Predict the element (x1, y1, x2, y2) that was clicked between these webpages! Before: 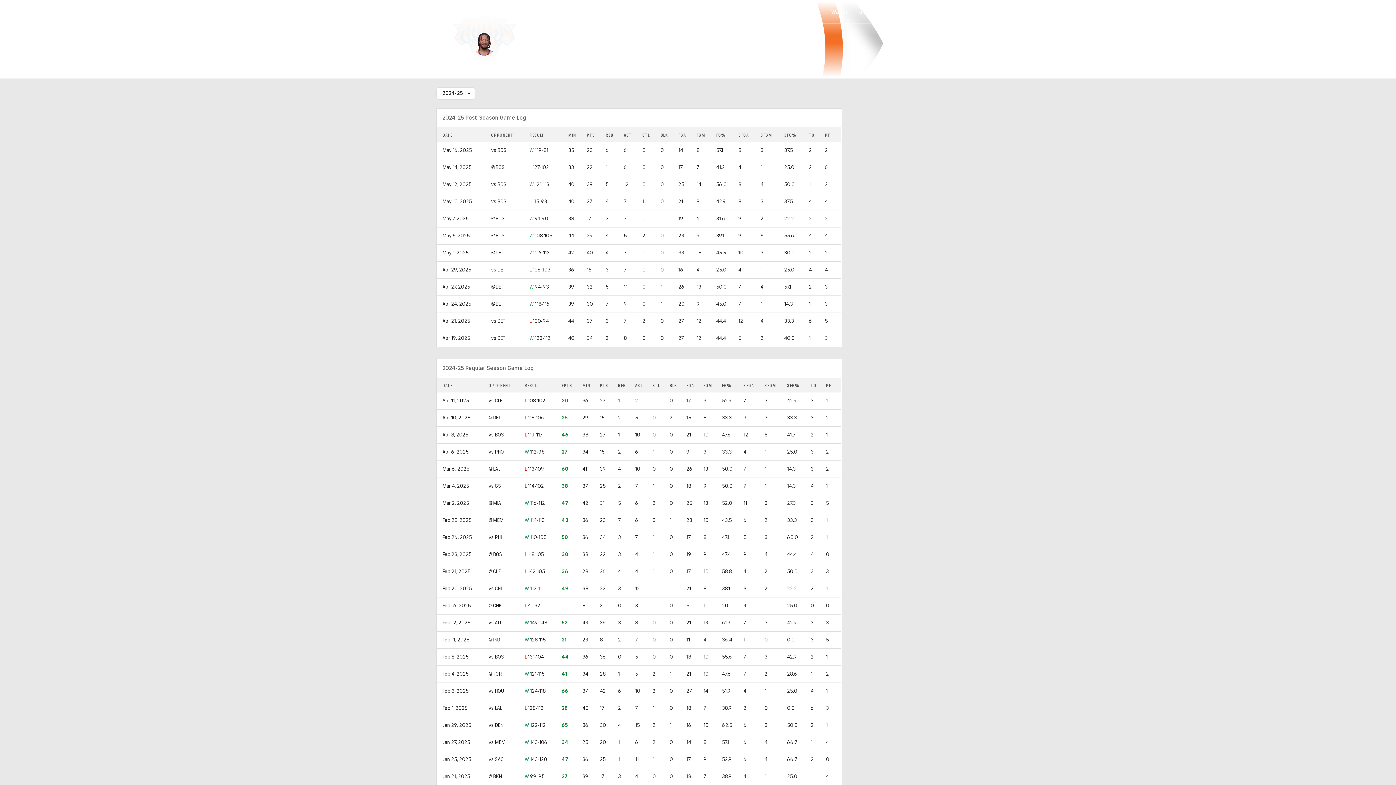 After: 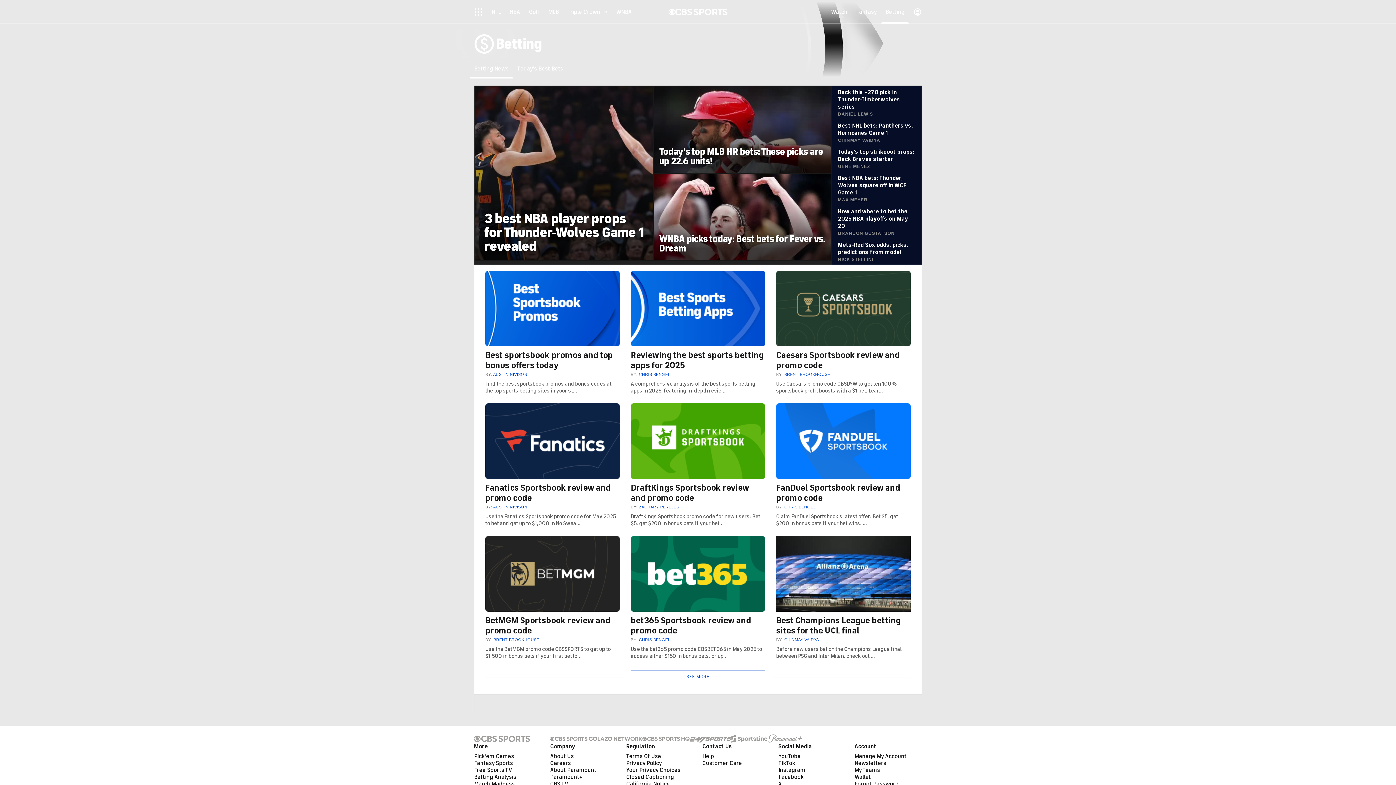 Action: bbox: (881, 0, 909, 23) label: Betting